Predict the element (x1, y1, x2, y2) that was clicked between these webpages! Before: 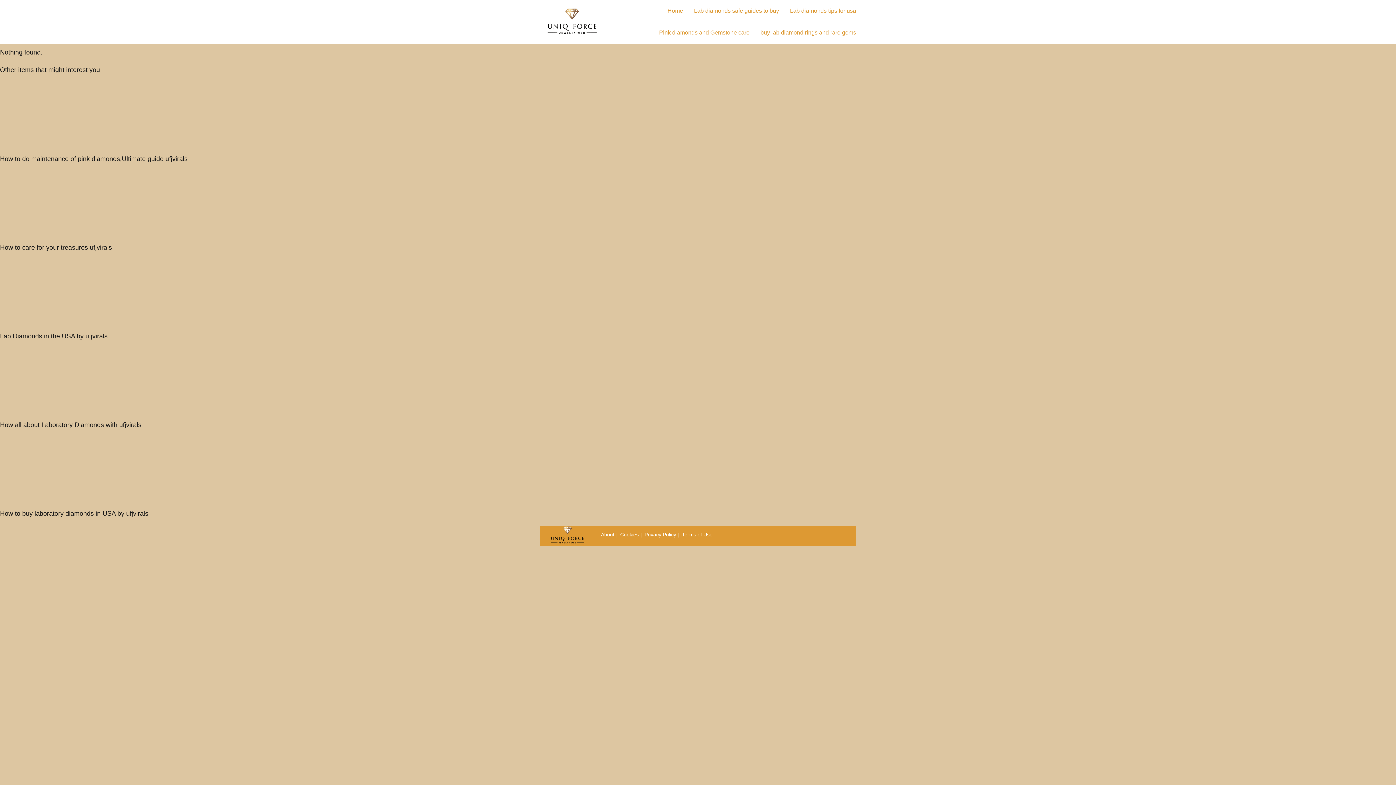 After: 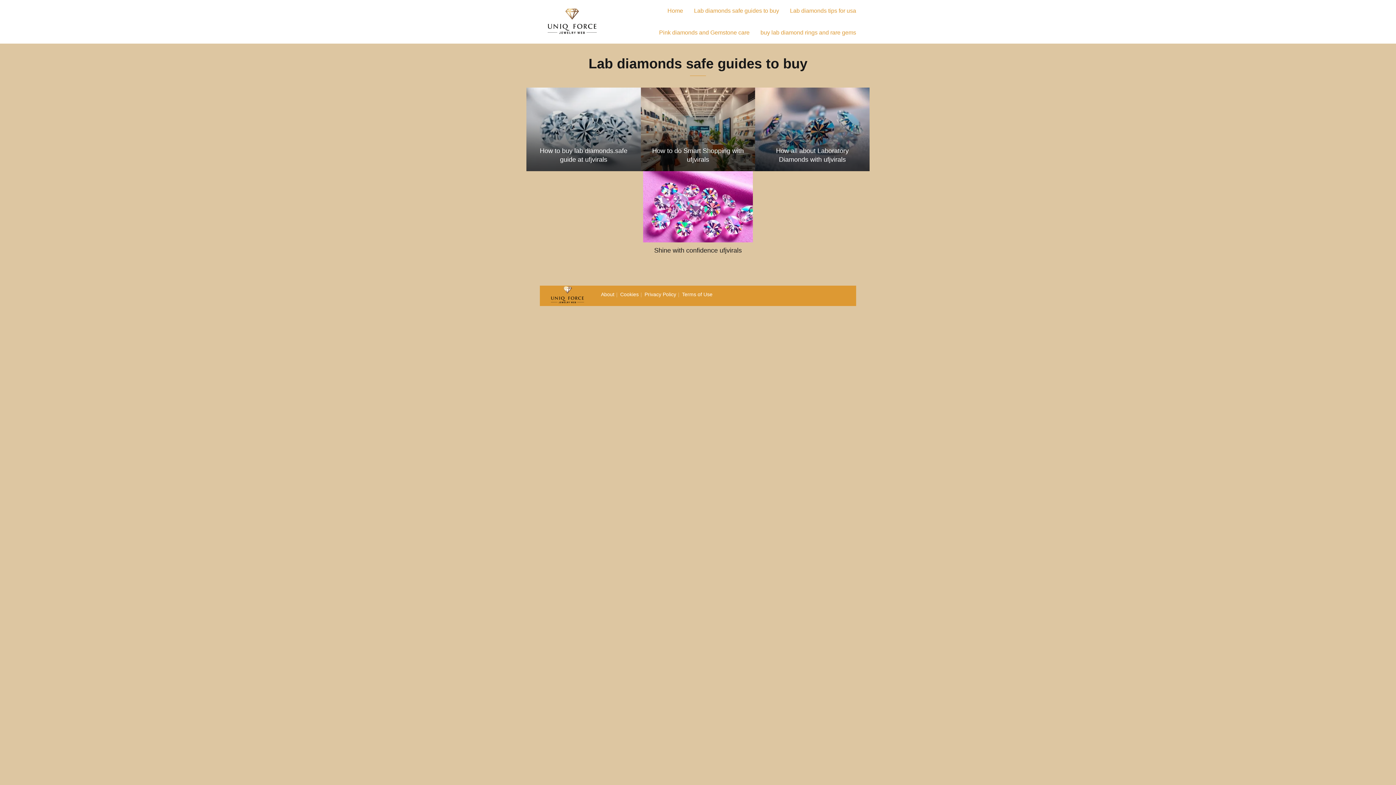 Action: label: Lab diamonds safe guides to buy bbox: (694, 7, 779, 13)